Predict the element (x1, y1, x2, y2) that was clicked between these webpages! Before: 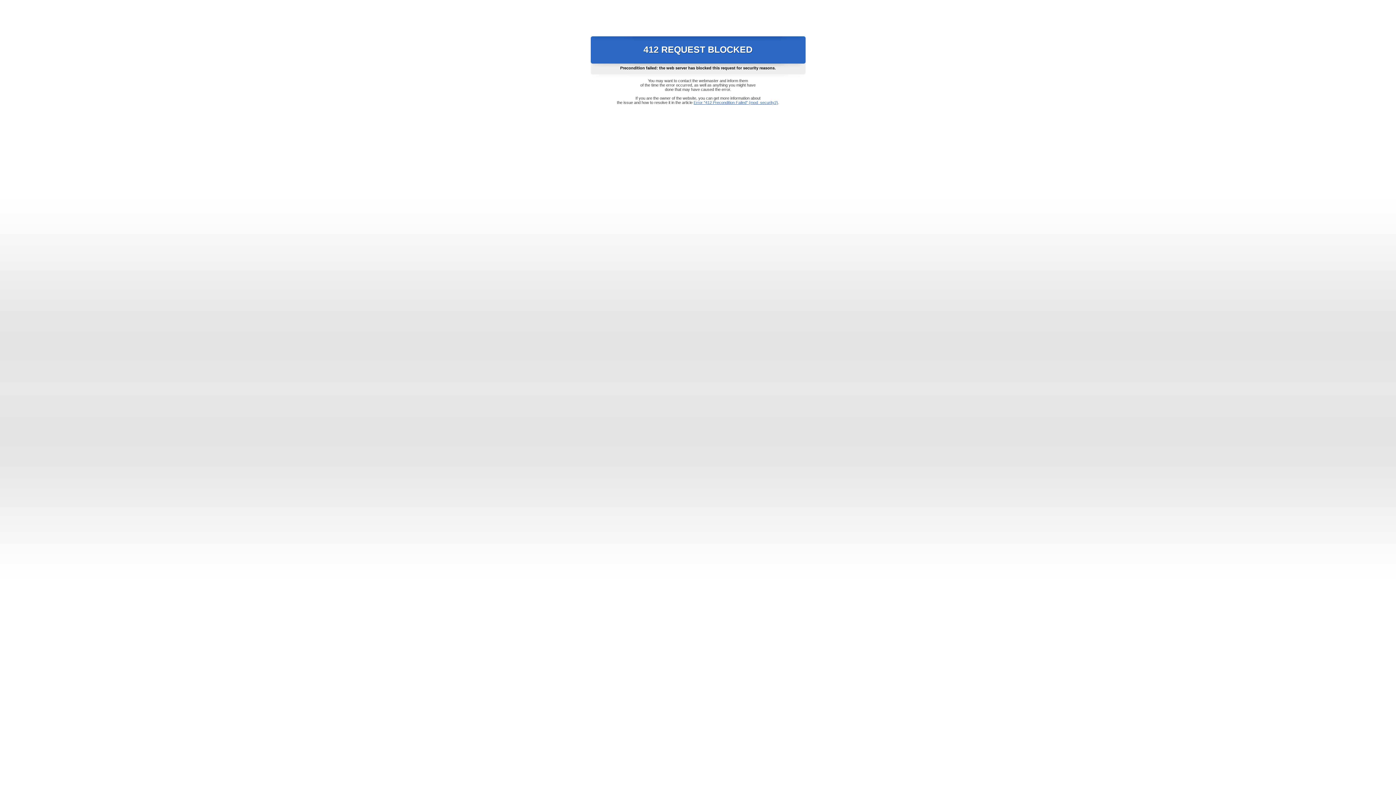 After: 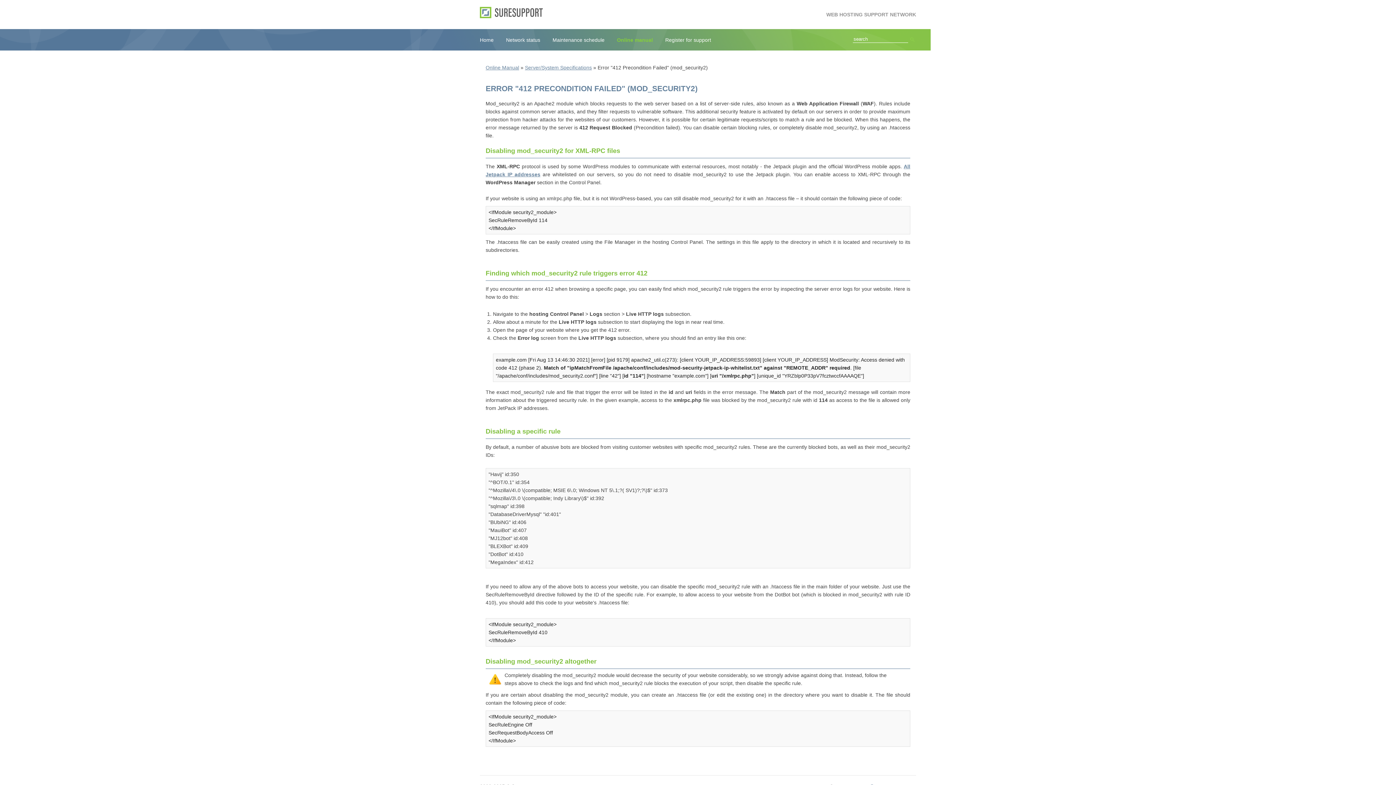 Action: label: Error "412 Precondition Failed" (mod_security2) bbox: (693, 100, 778, 104)